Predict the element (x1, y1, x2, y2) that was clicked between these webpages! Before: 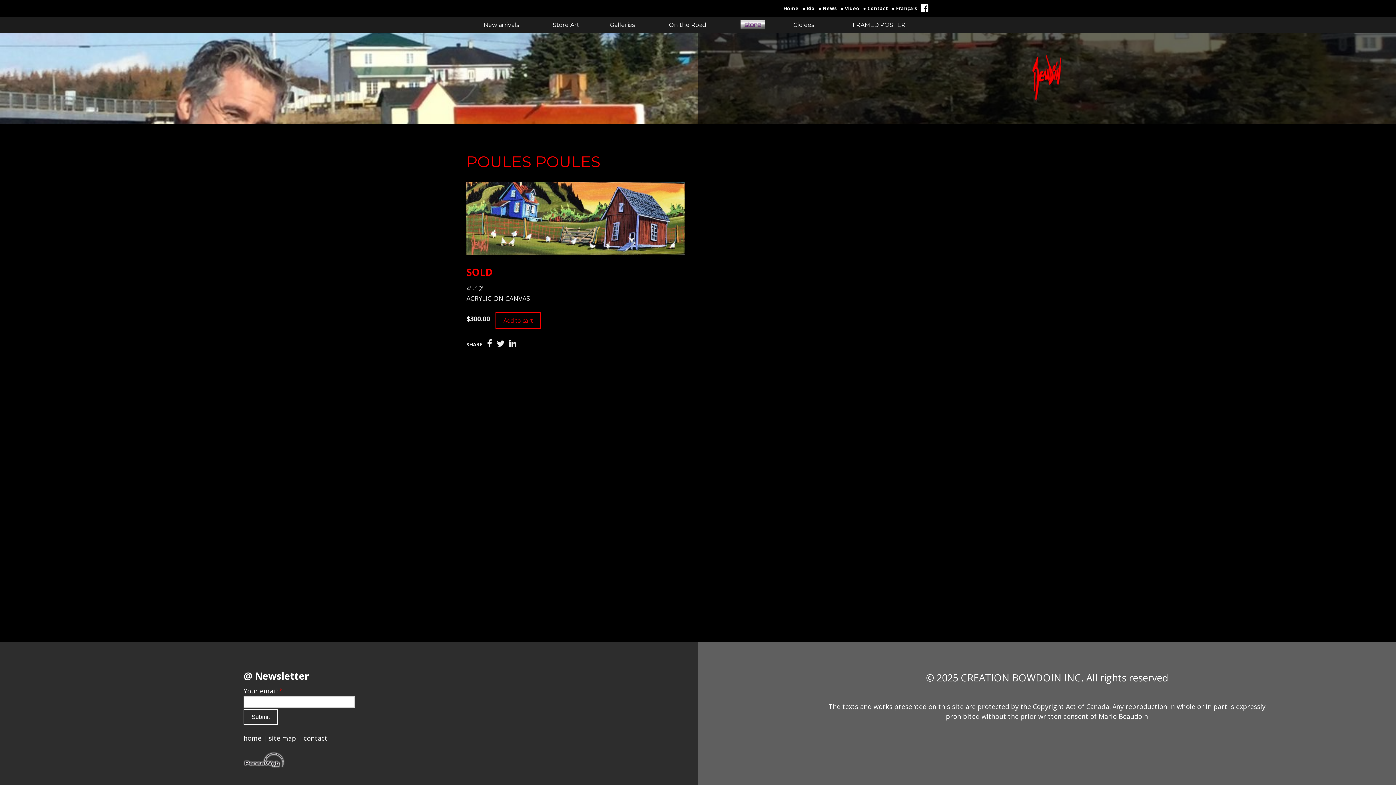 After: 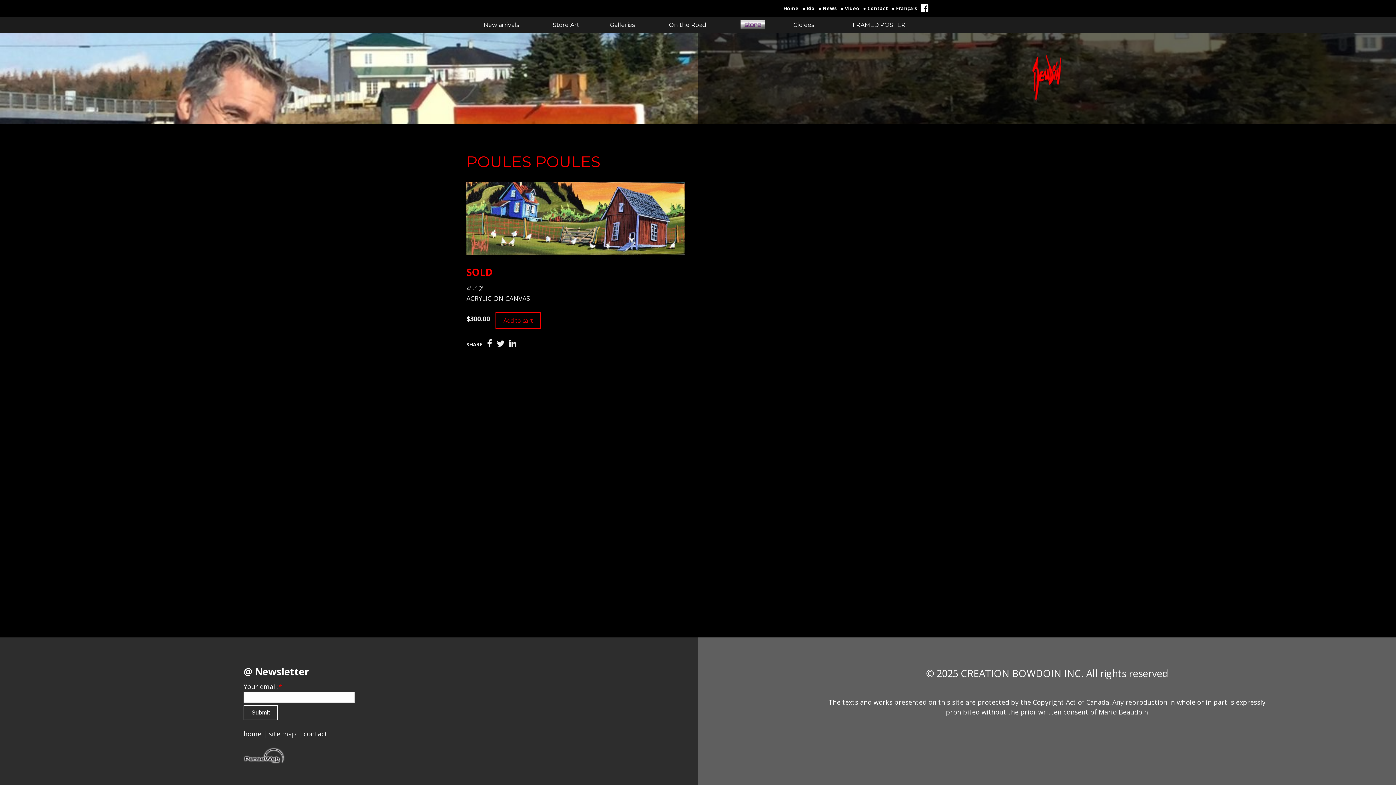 Action: bbox: (495, 312, 541, 329) label: Add to cart